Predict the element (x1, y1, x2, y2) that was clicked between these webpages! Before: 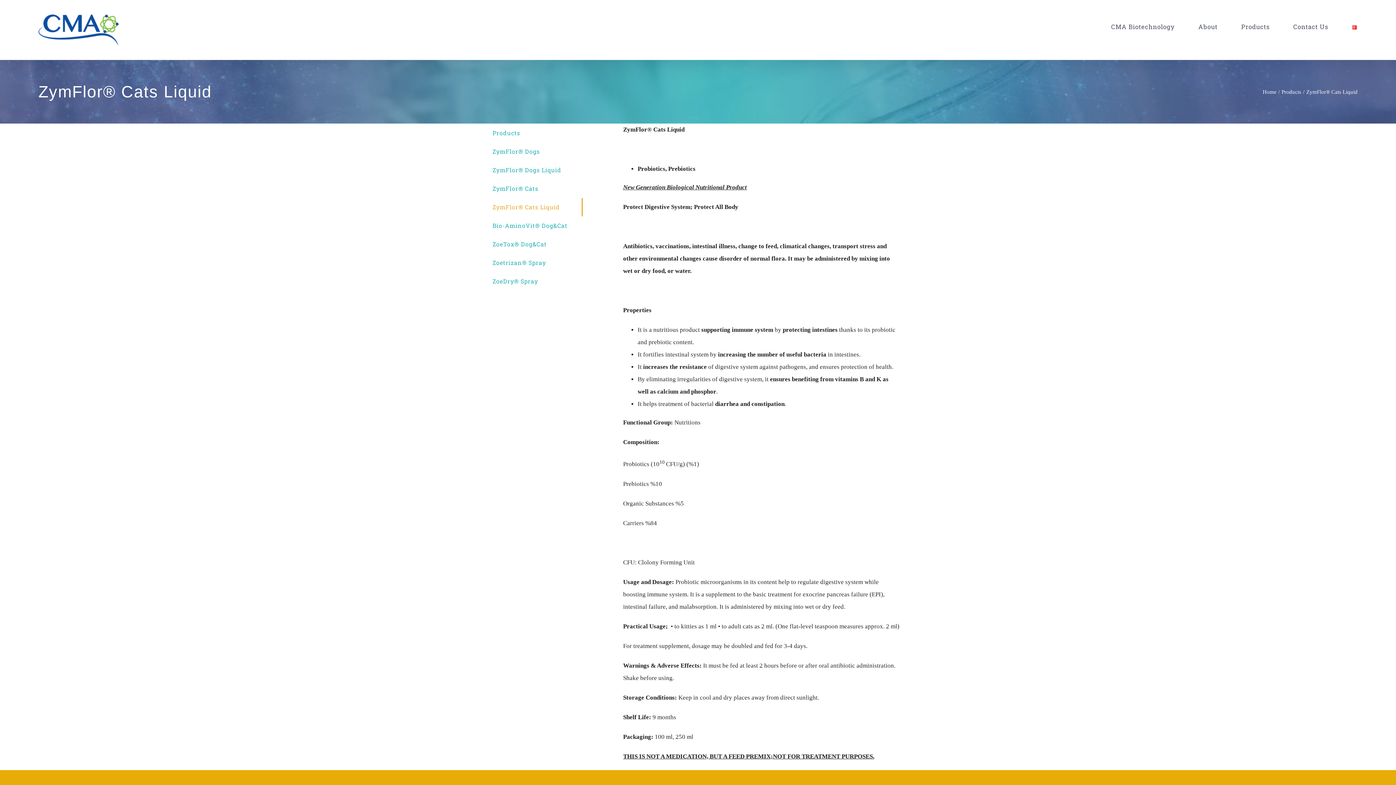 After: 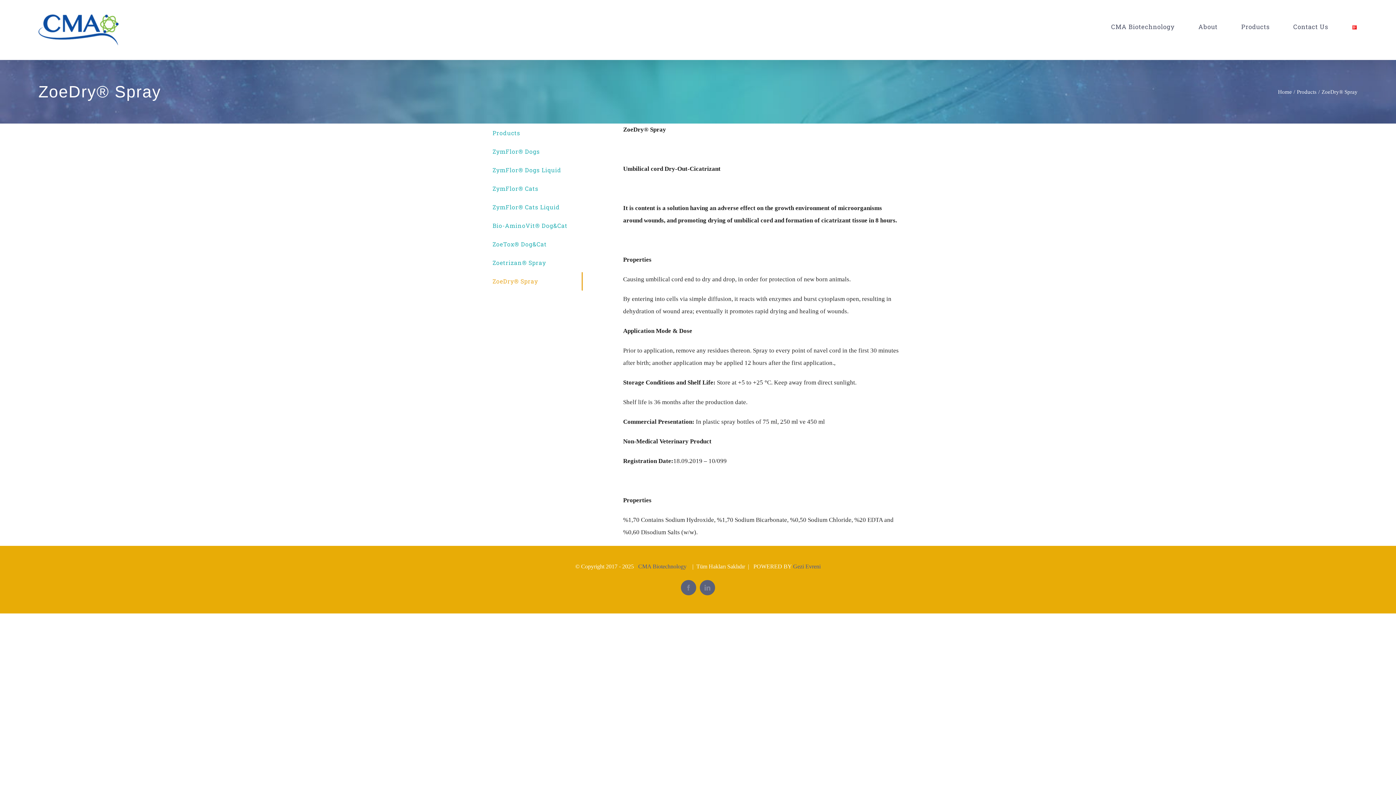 Action: label: ZoeDry® Spray bbox: (485, 272, 582, 290)